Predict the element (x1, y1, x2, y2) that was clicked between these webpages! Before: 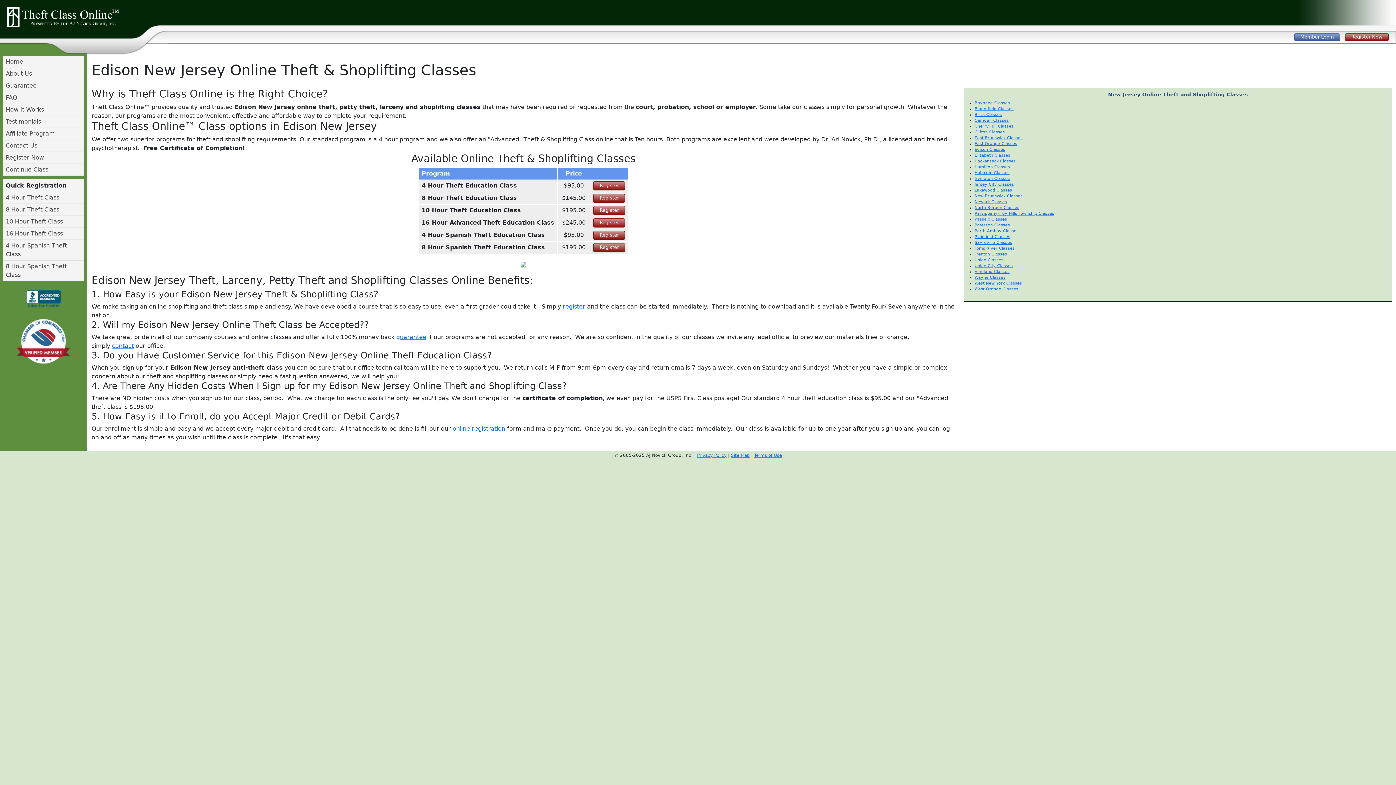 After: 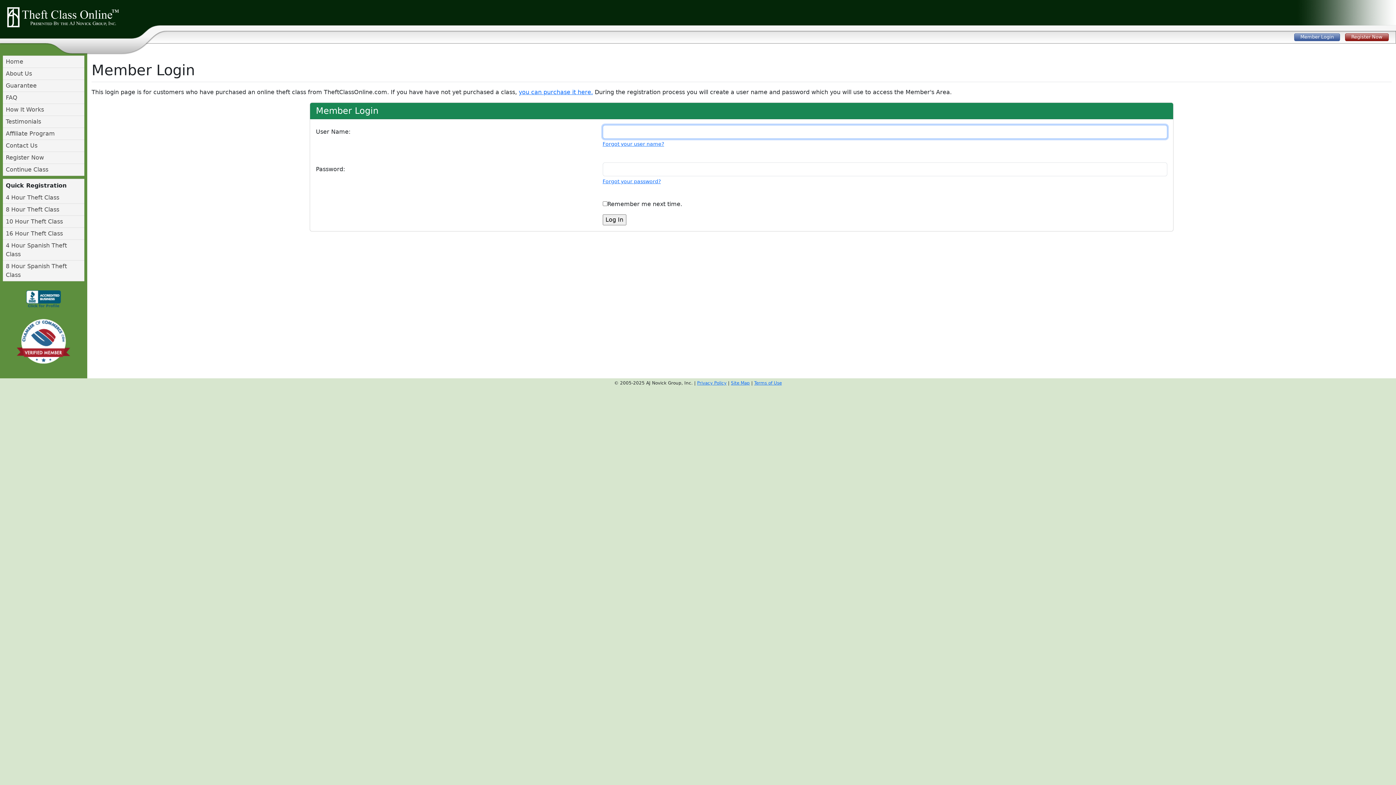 Action: label: Continue Class bbox: (2, 164, 84, 175)